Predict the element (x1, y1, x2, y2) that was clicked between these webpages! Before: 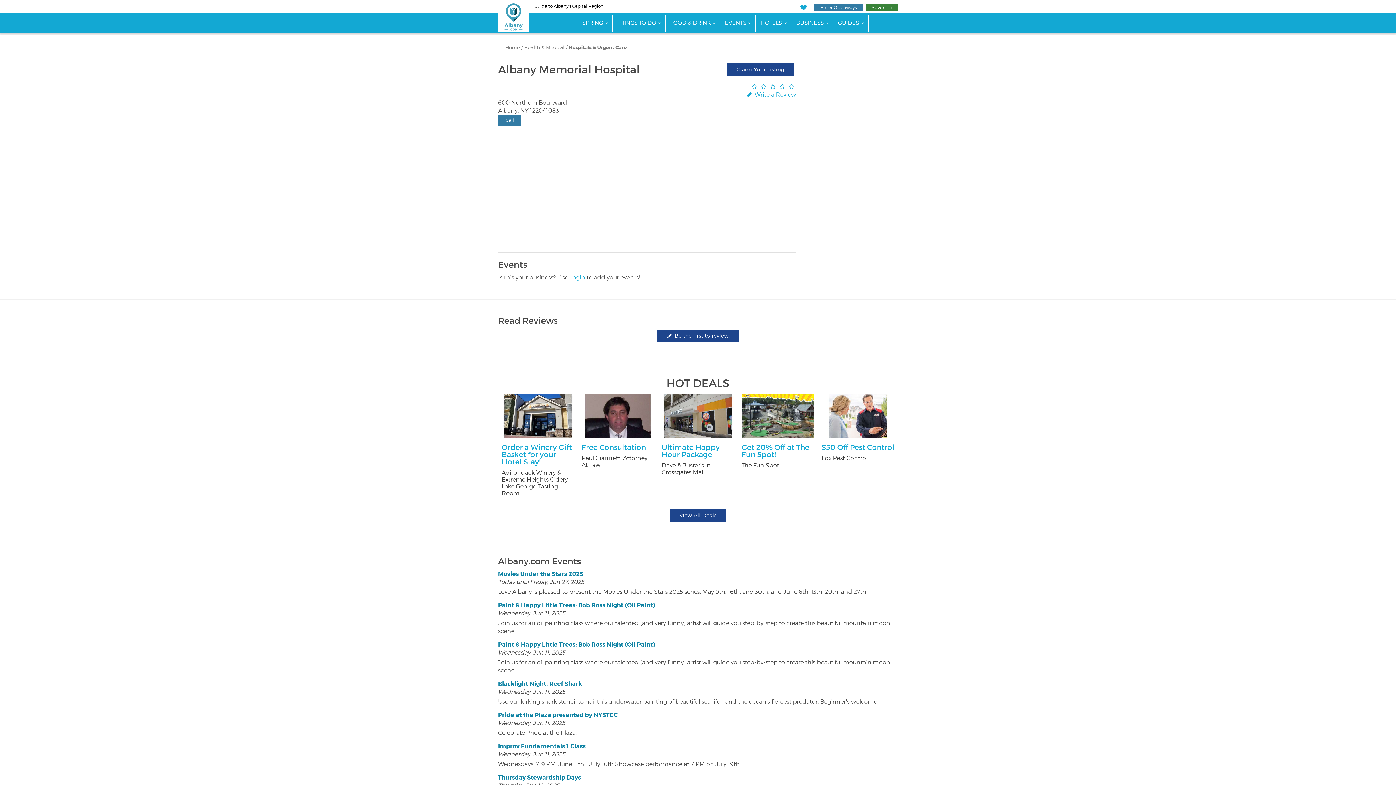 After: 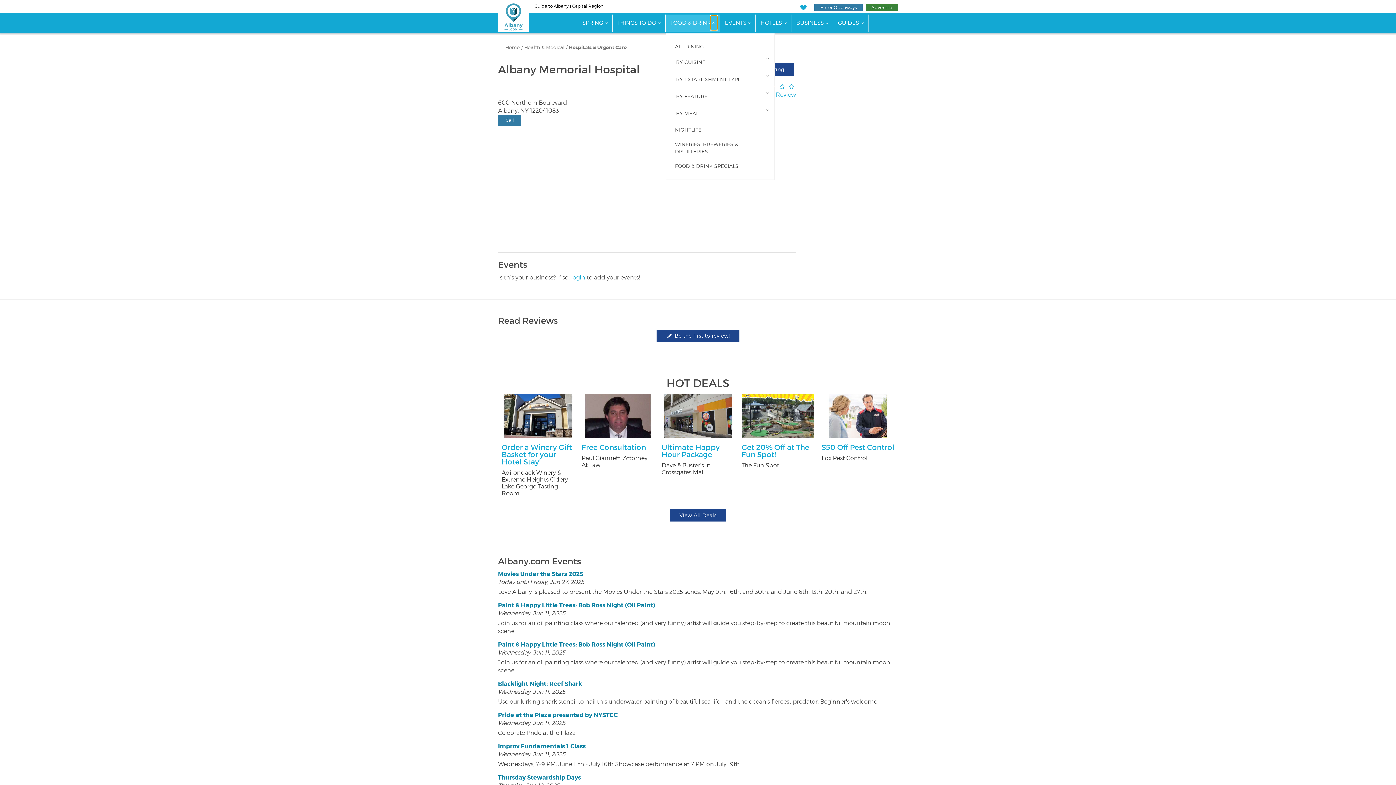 Action: bbox: (710, 15, 717, 30) label: show submenu for "Food & Drink"